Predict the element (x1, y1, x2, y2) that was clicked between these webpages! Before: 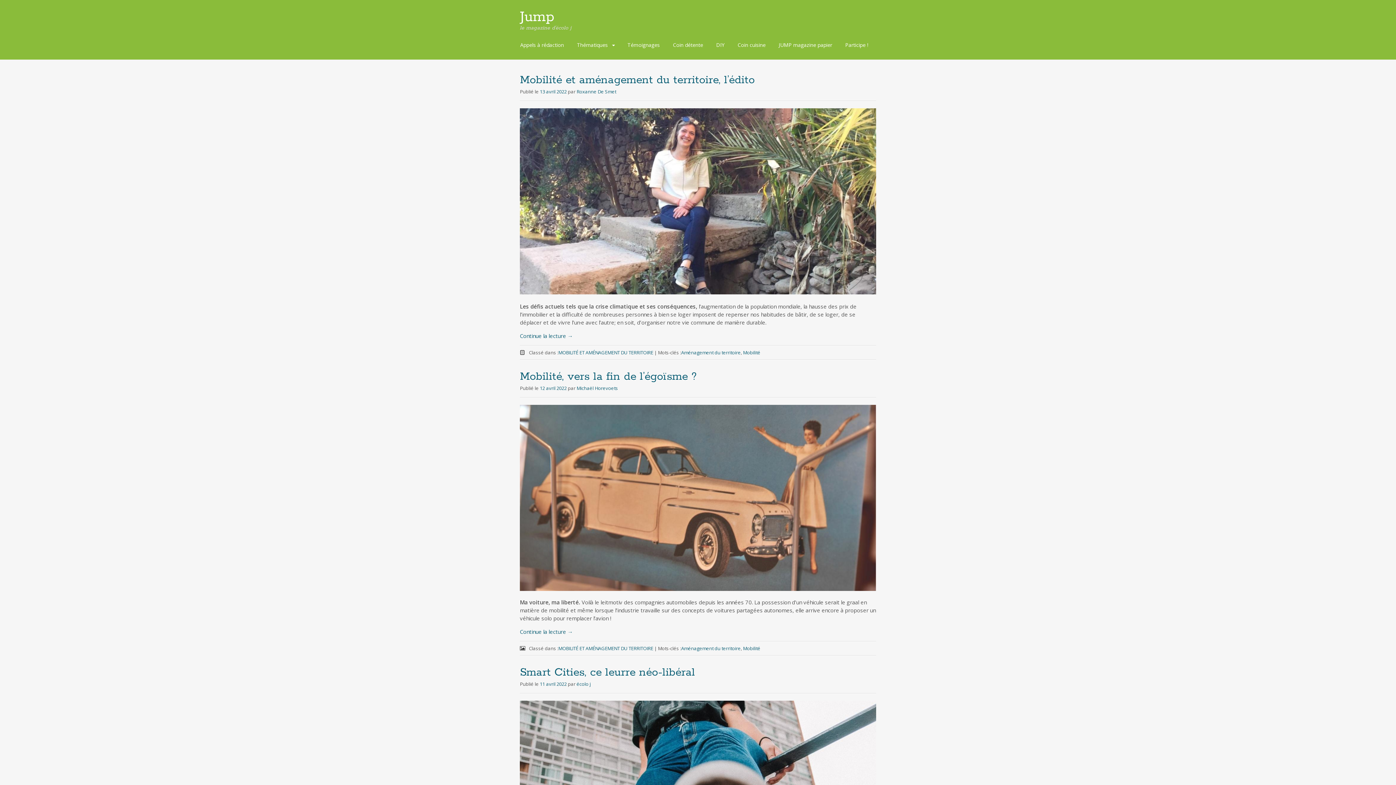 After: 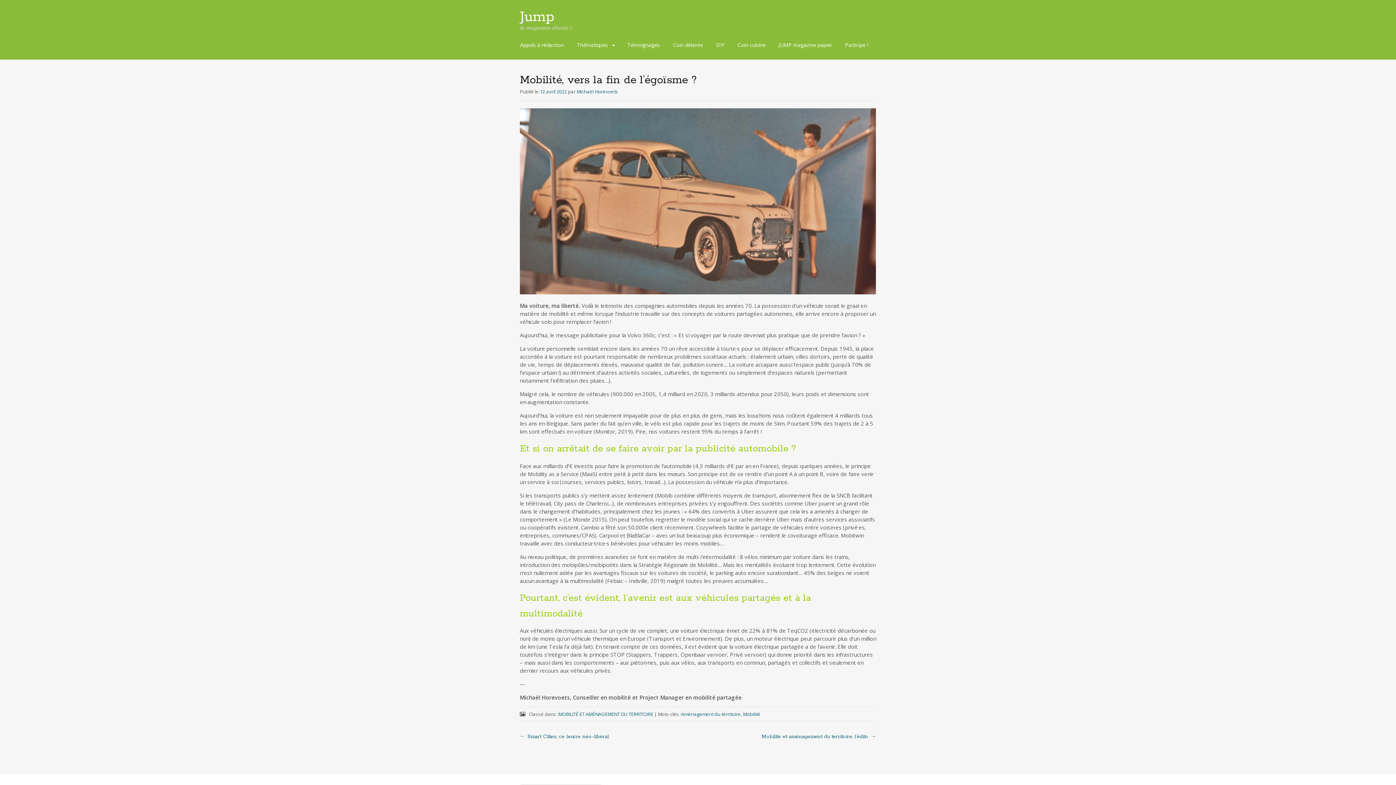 Action: bbox: (520, 585, 876, 592)